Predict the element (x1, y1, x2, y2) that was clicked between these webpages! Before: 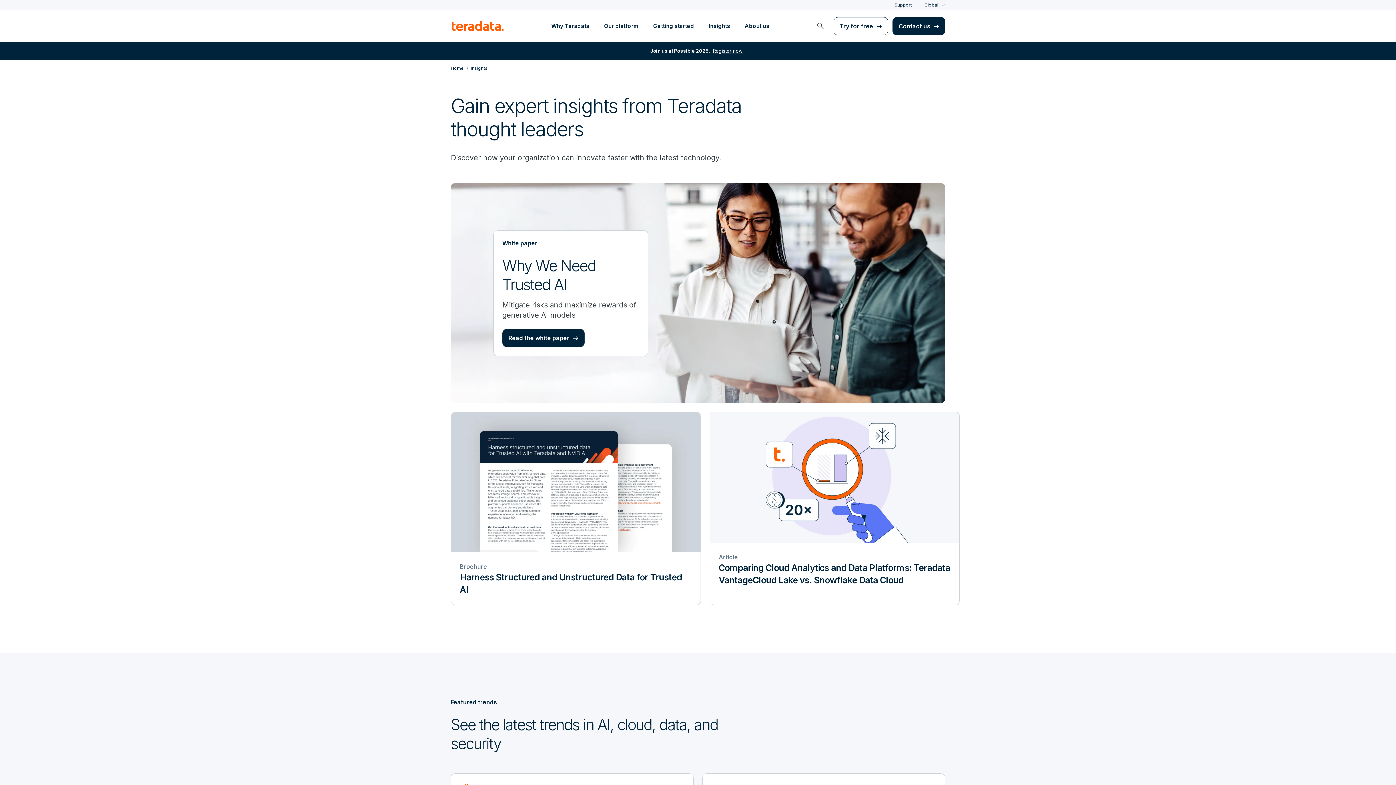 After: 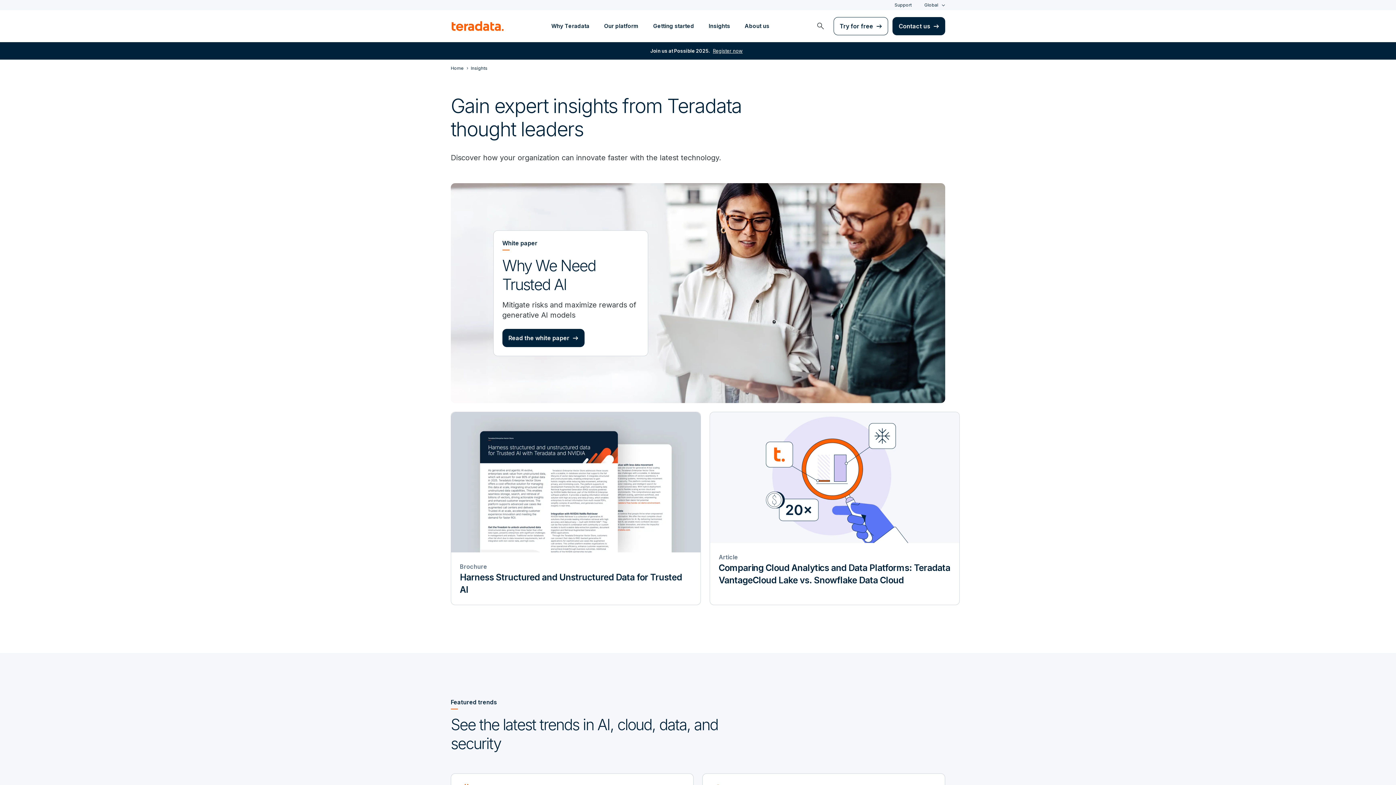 Action: label: Insights bbox: (470, 65, 487, 71)